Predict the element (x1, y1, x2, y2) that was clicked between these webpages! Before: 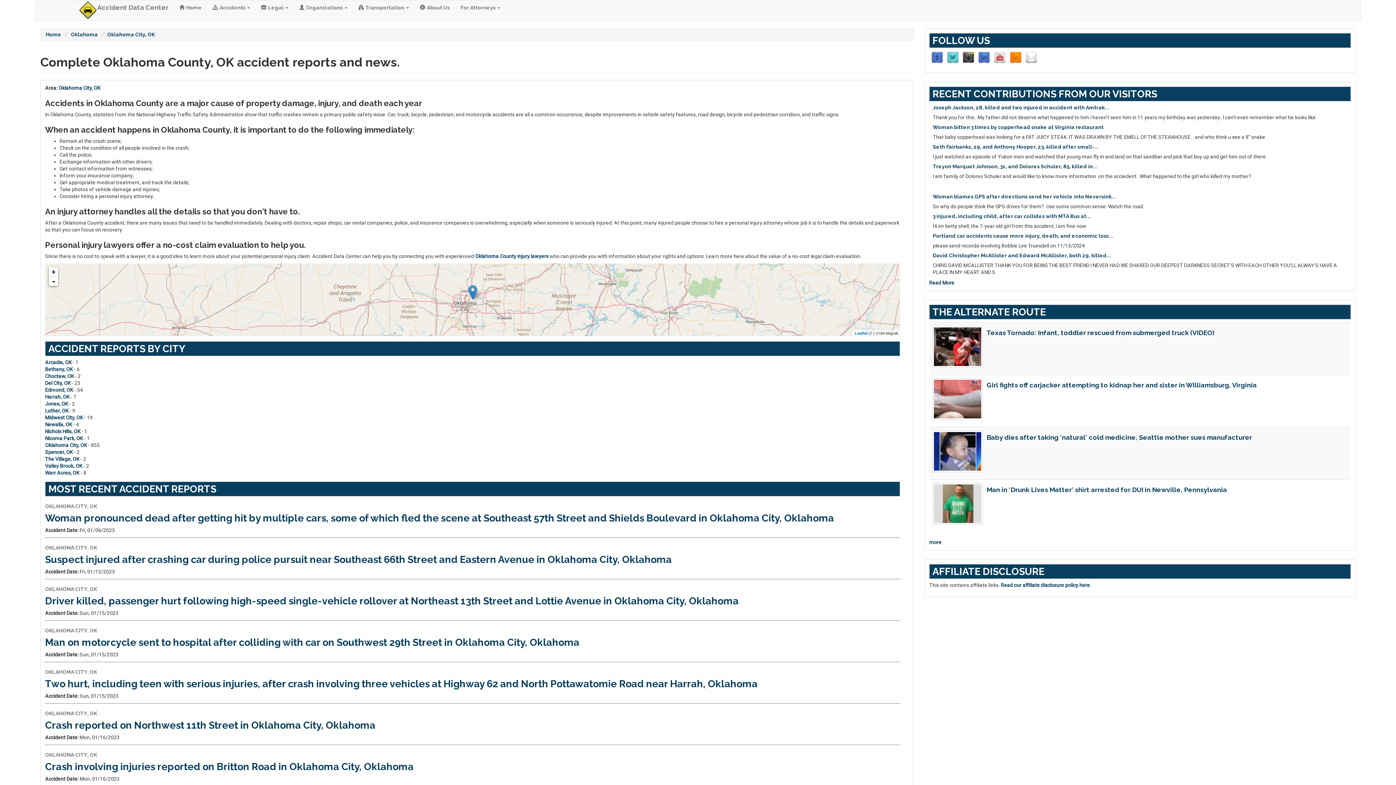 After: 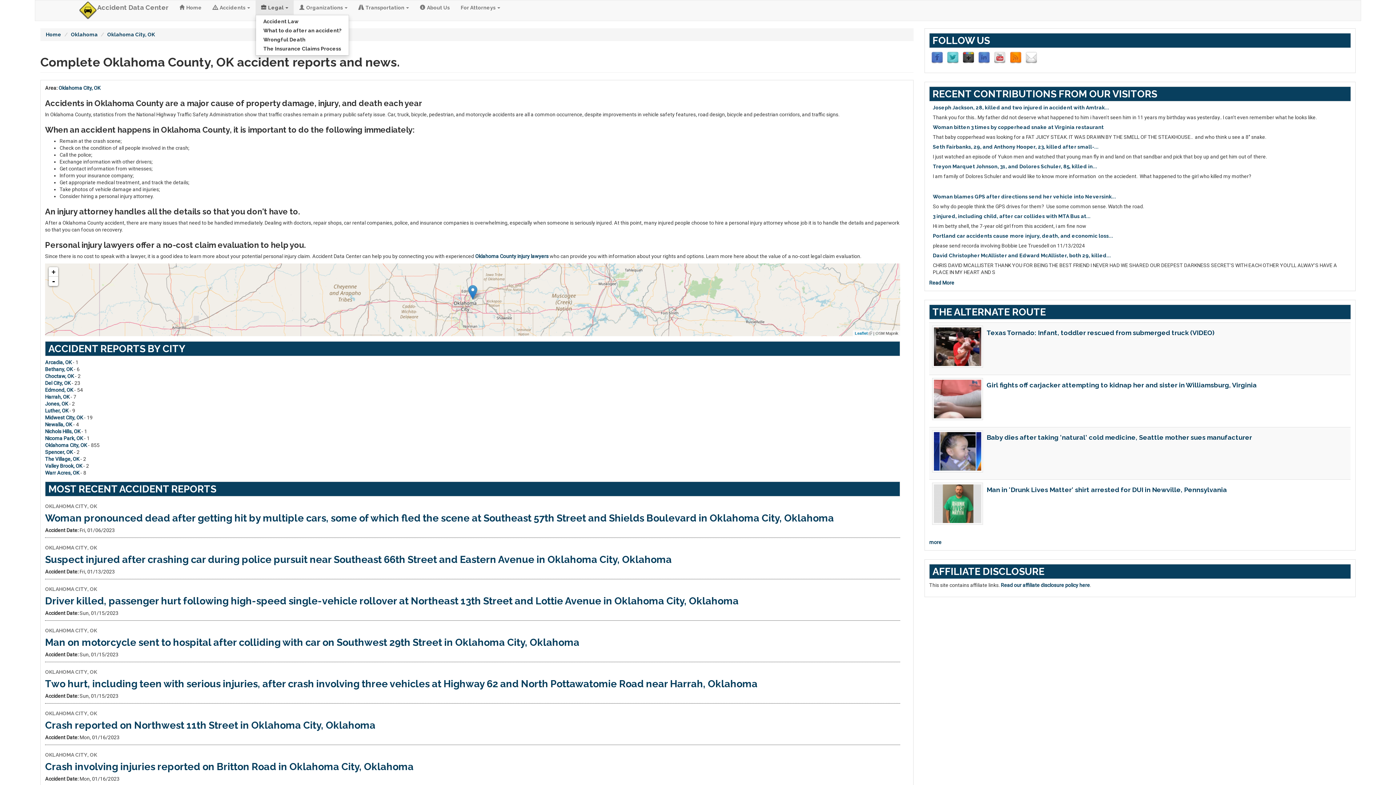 Action: label: Legal  bbox: (255, 0, 293, 14)